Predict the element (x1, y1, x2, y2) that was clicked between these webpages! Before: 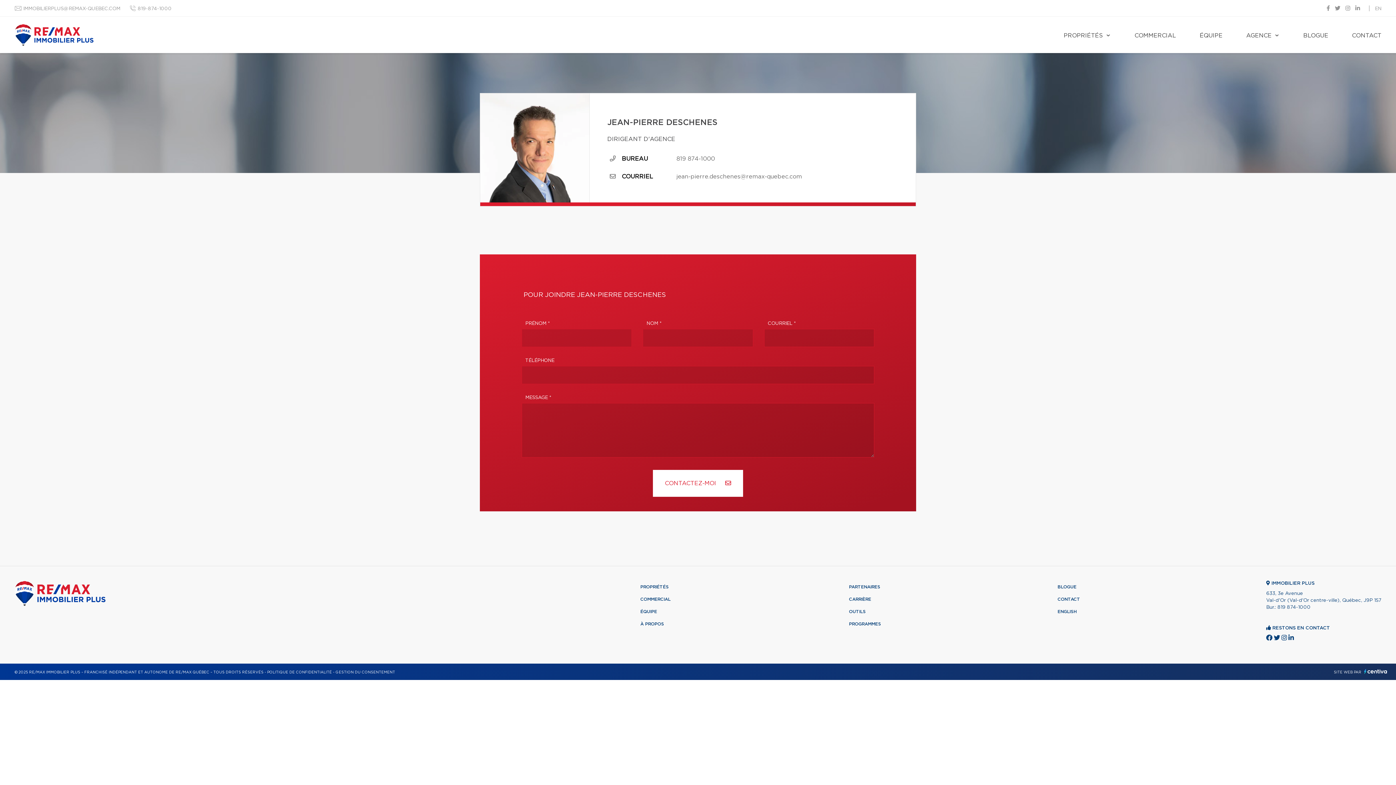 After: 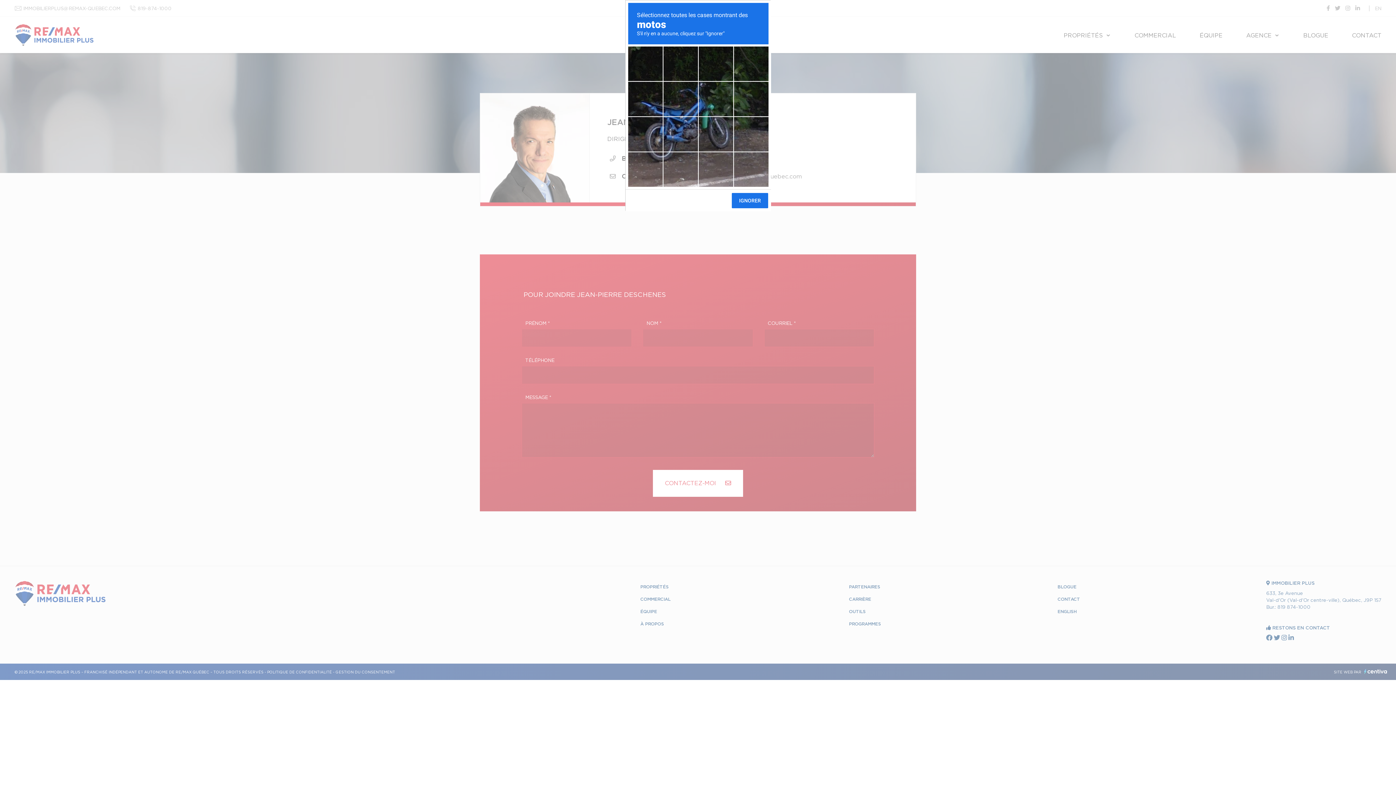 Action: label: CONTACTEZ-MOI  bbox: (653, 470, 743, 496)